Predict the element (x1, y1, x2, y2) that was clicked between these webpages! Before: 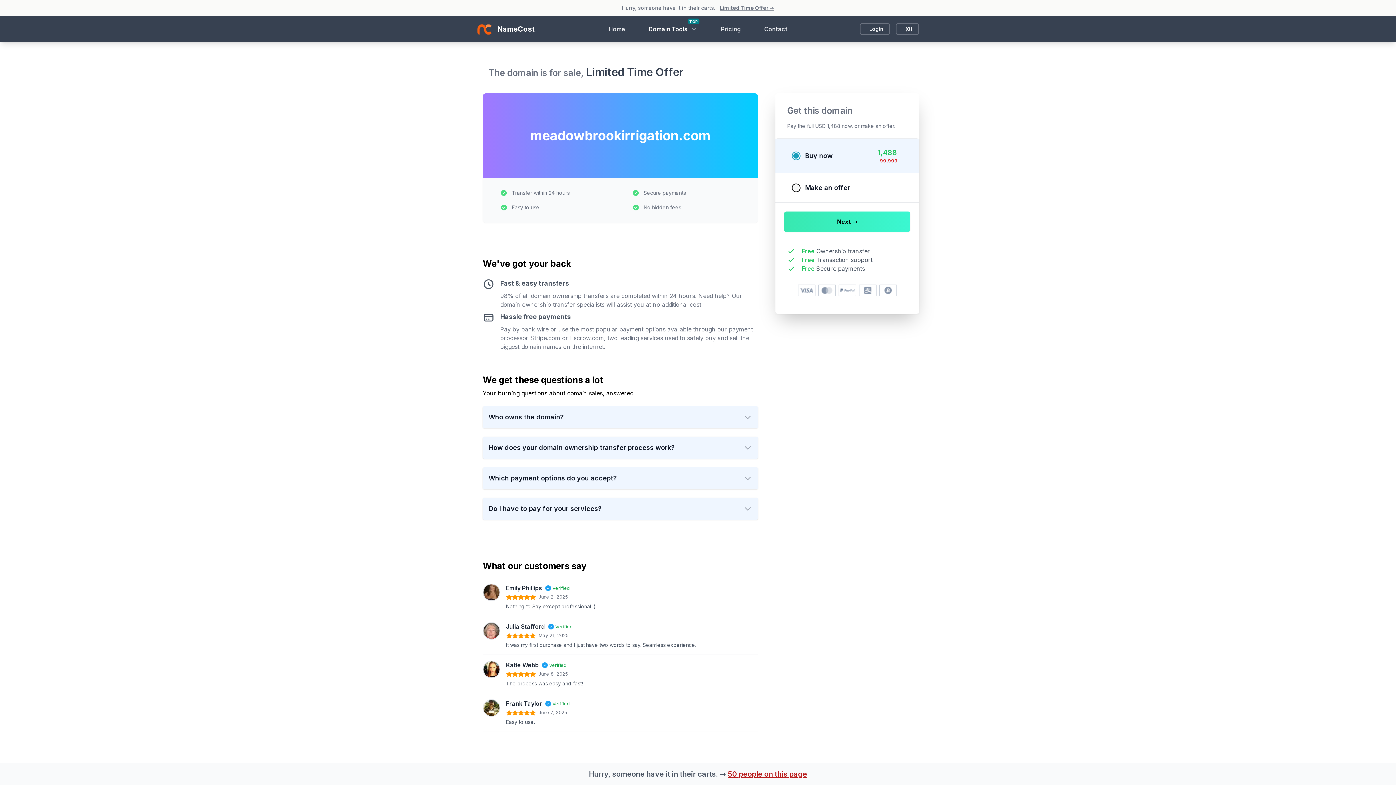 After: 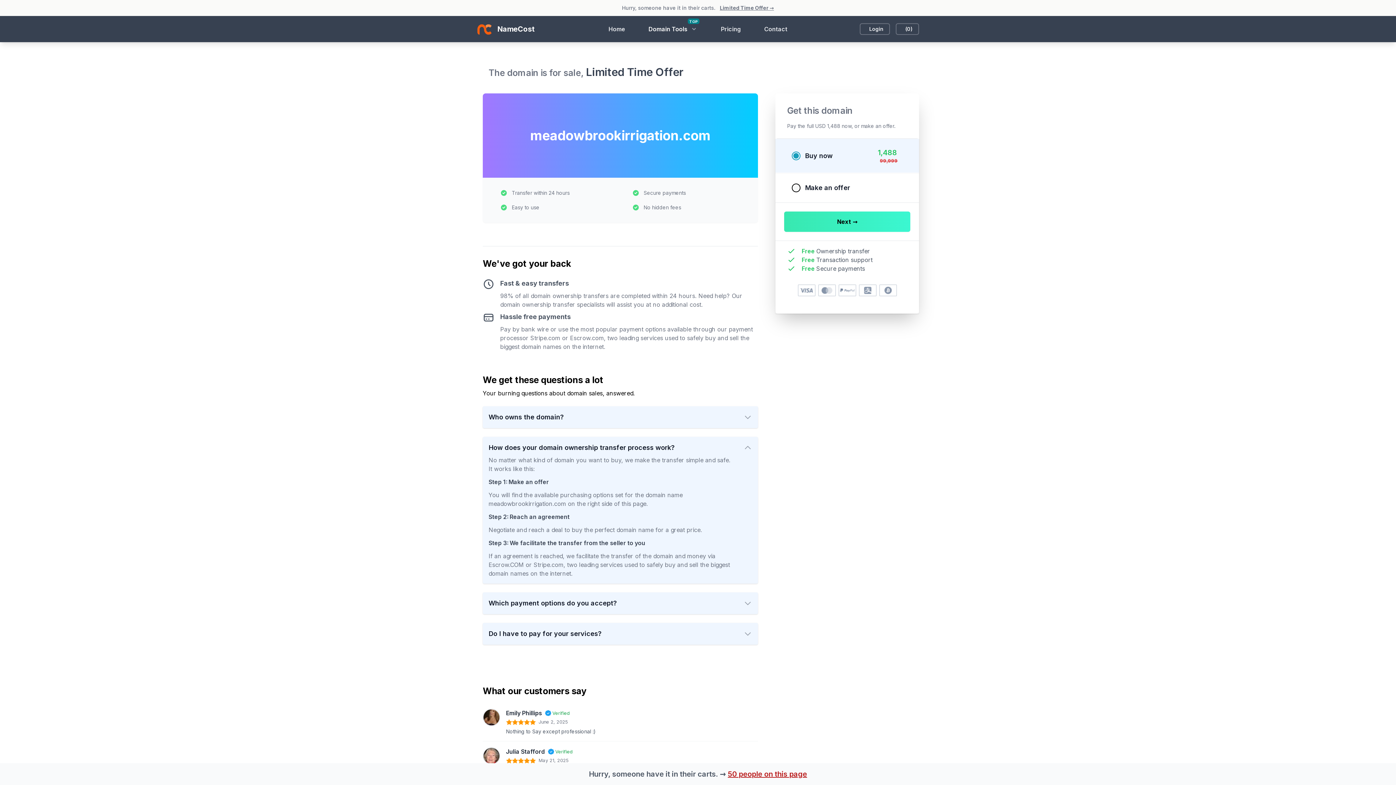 Action: label: How does your domain ownership transfer process work? bbox: (488, 442, 752, 453)